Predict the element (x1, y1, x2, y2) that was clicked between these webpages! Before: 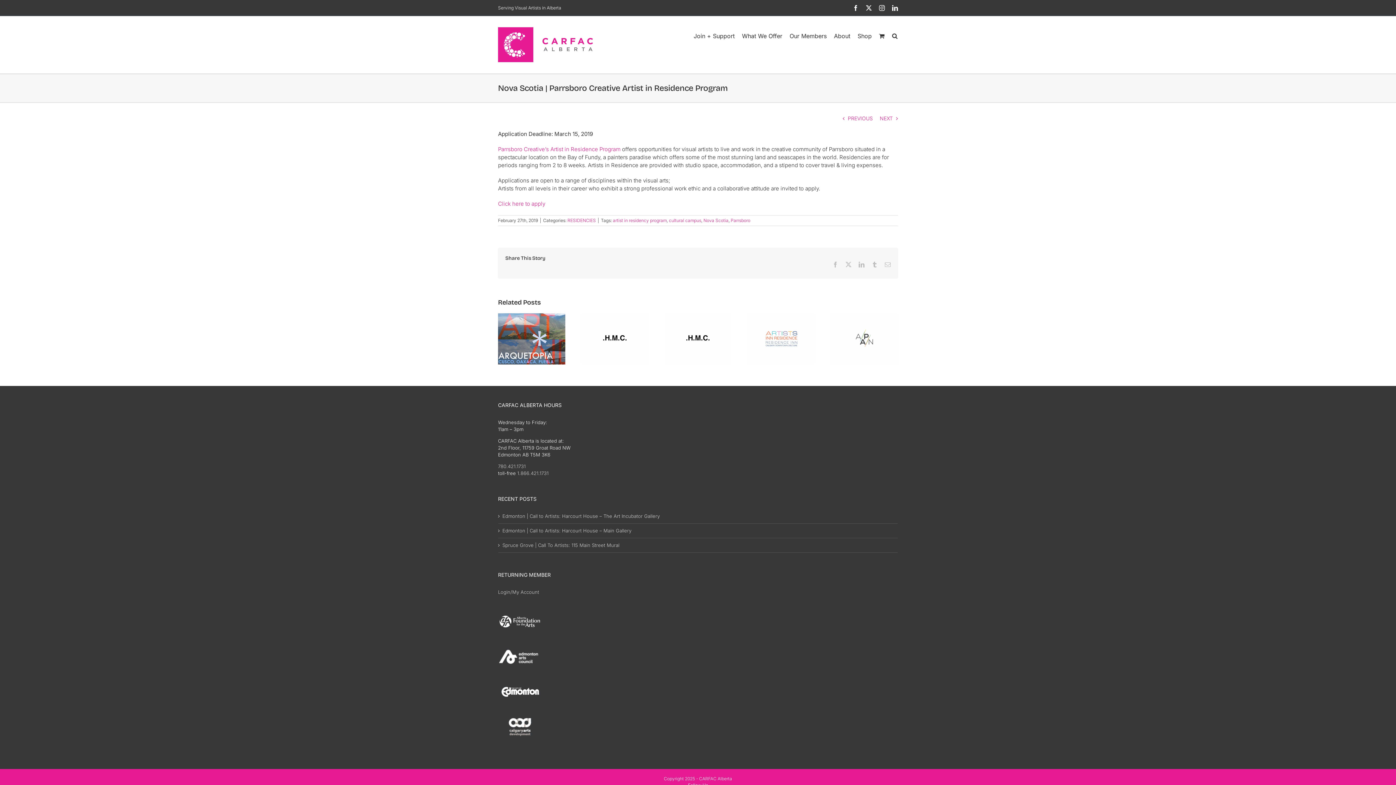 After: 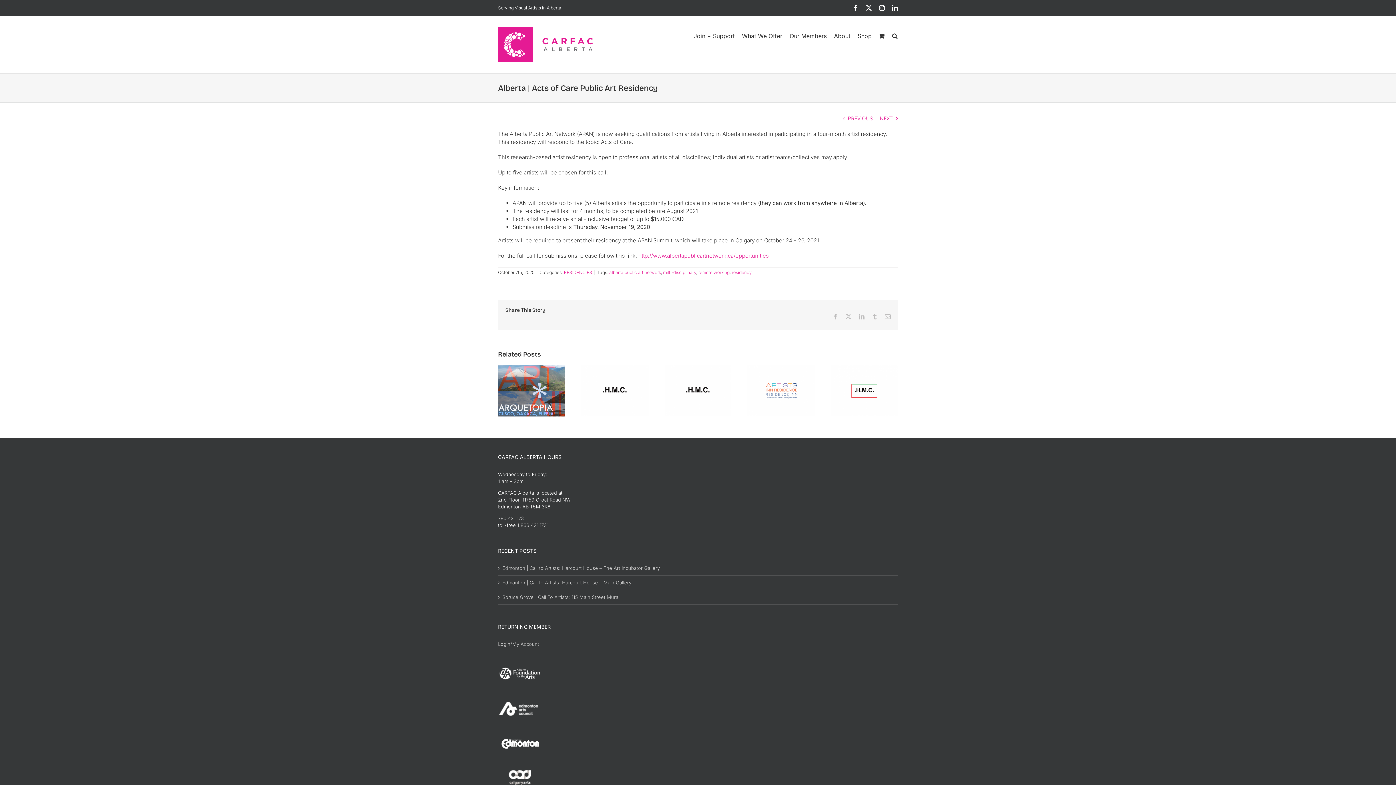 Action: bbox: (830, 313, 898, 364) label: Alberta | Acts of Care Public Art Residency